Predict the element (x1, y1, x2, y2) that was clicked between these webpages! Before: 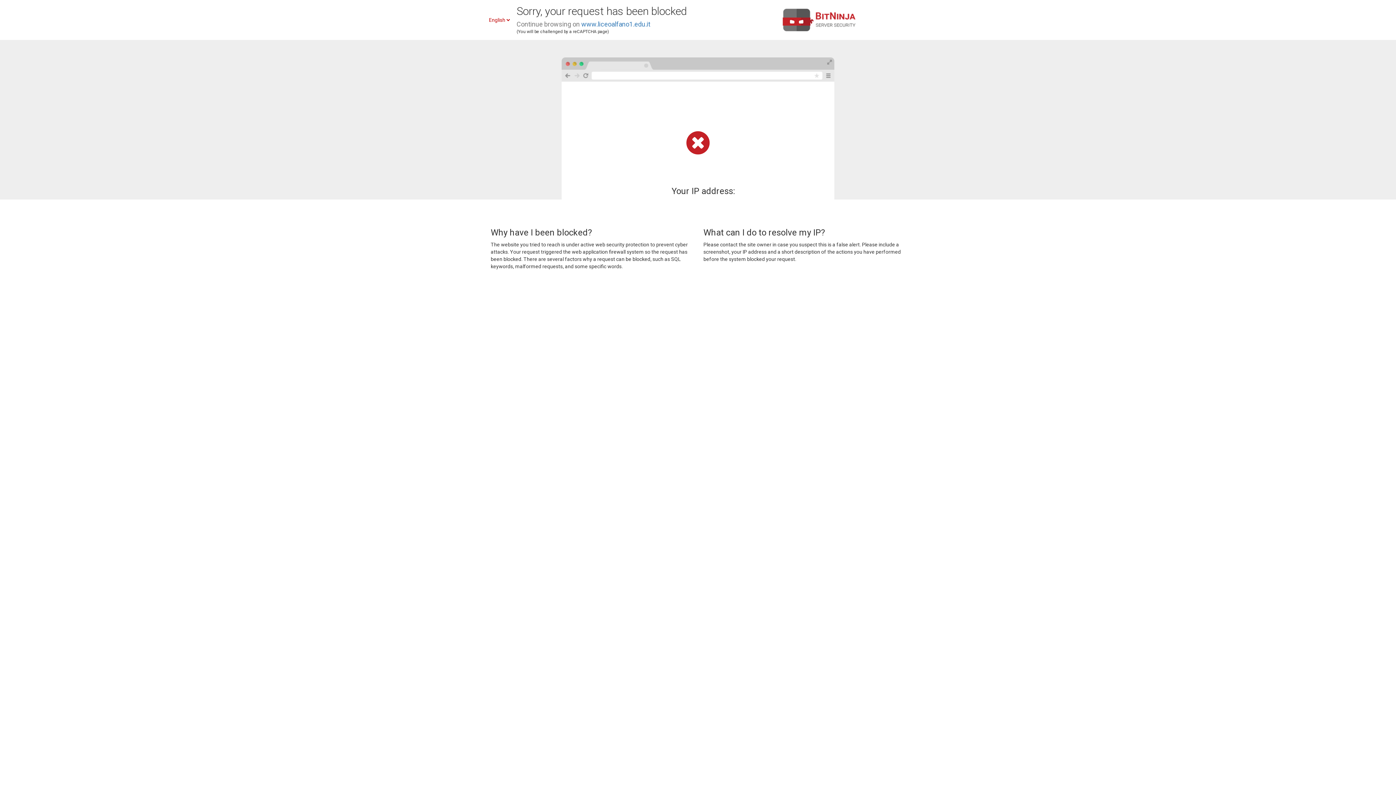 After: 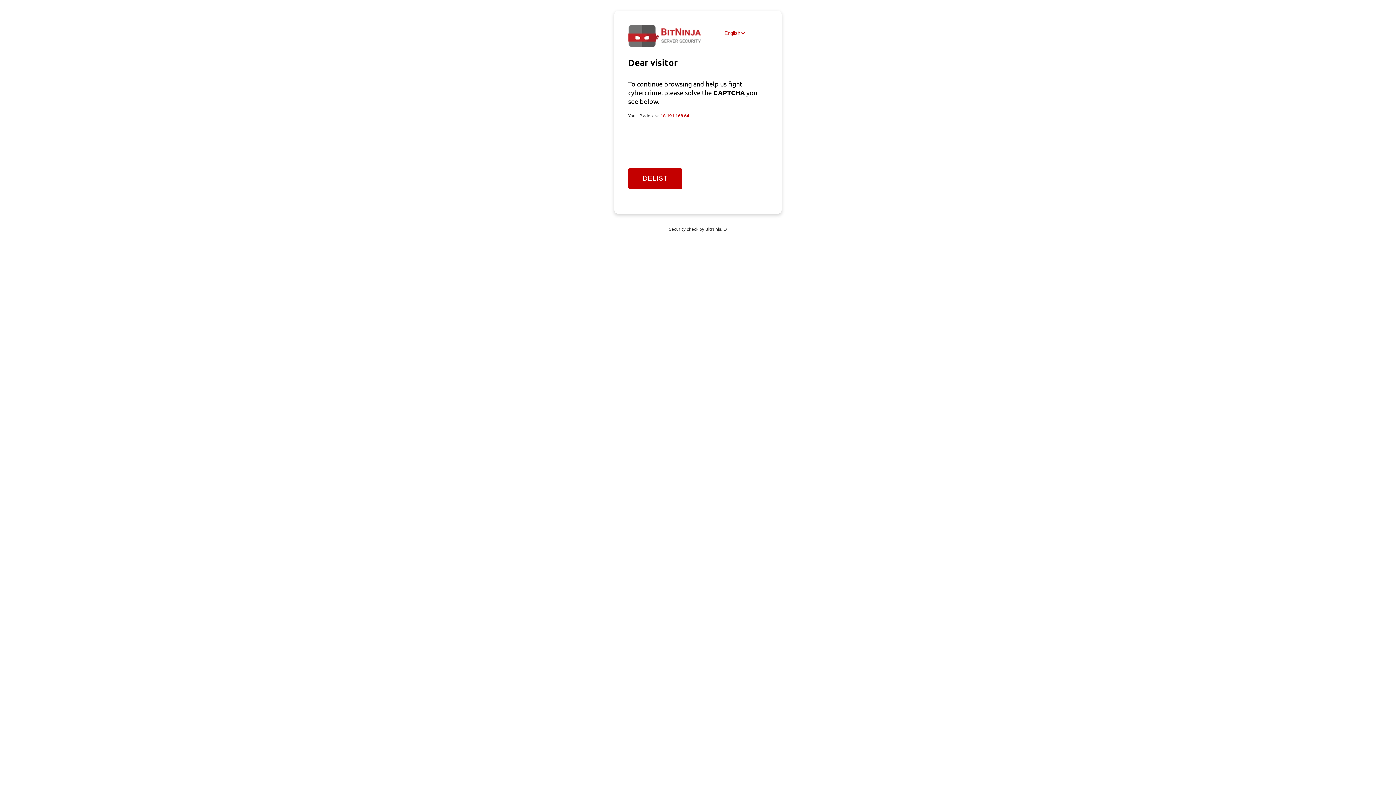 Action: bbox: (581, 20, 650, 28) label: www.liceoalfano1.edu.it